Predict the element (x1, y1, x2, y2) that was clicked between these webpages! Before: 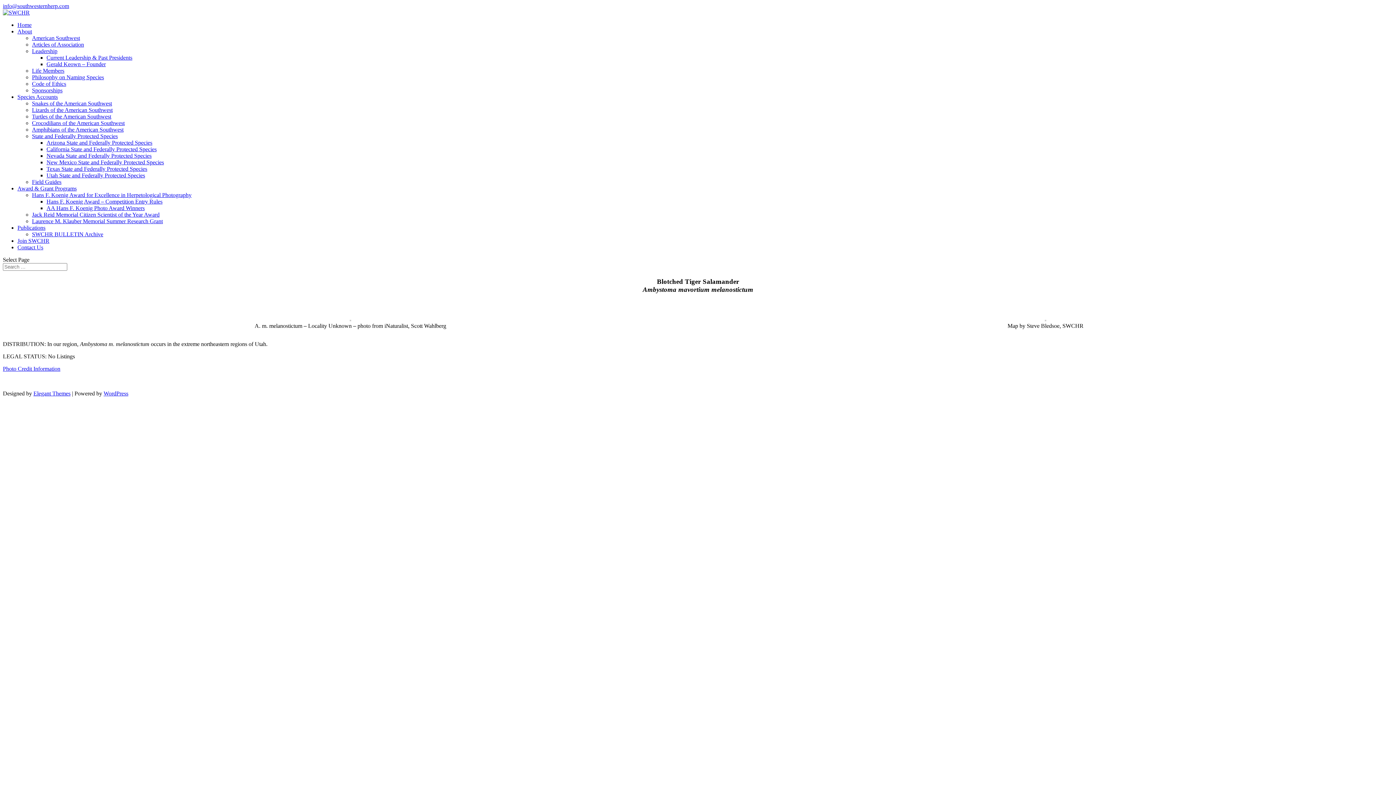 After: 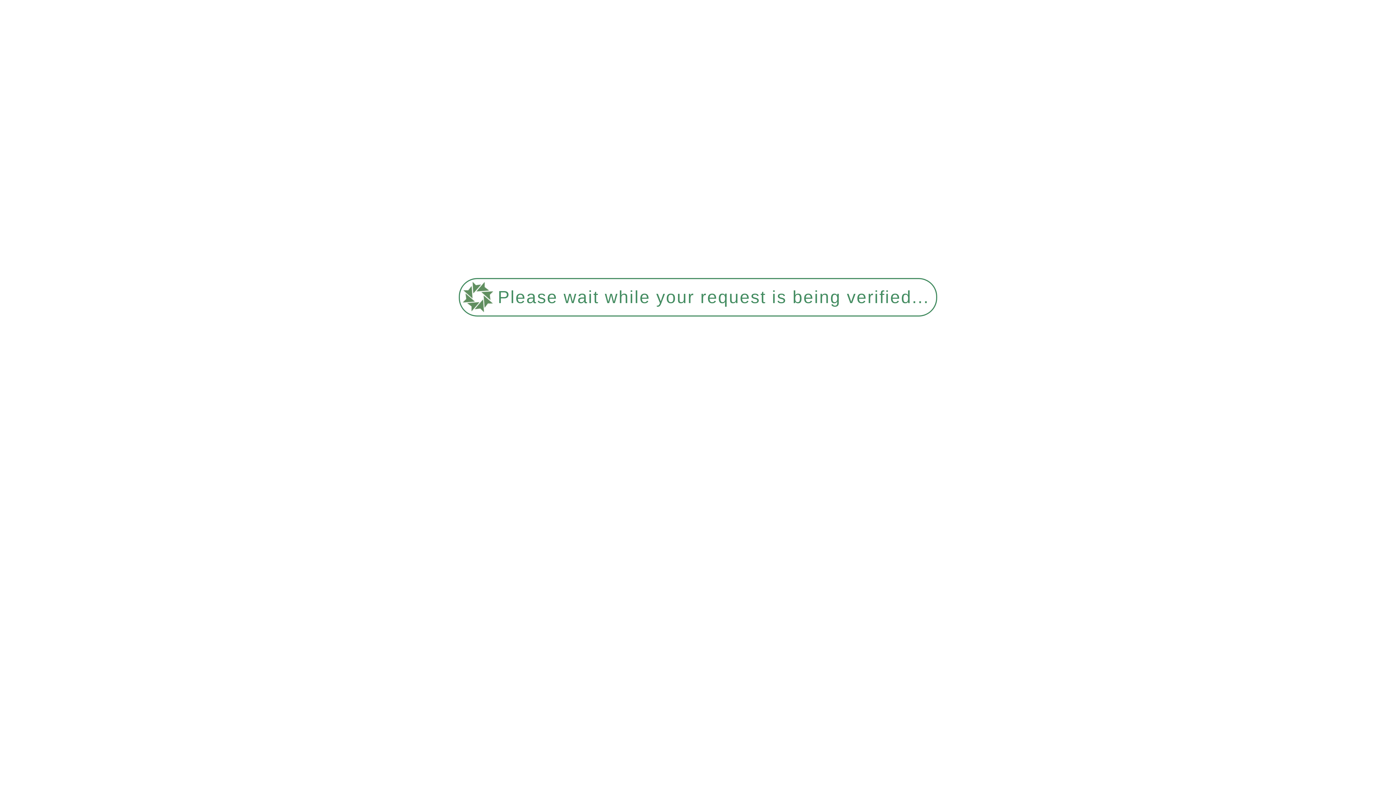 Action: bbox: (32, 34, 80, 41) label: American Southwest